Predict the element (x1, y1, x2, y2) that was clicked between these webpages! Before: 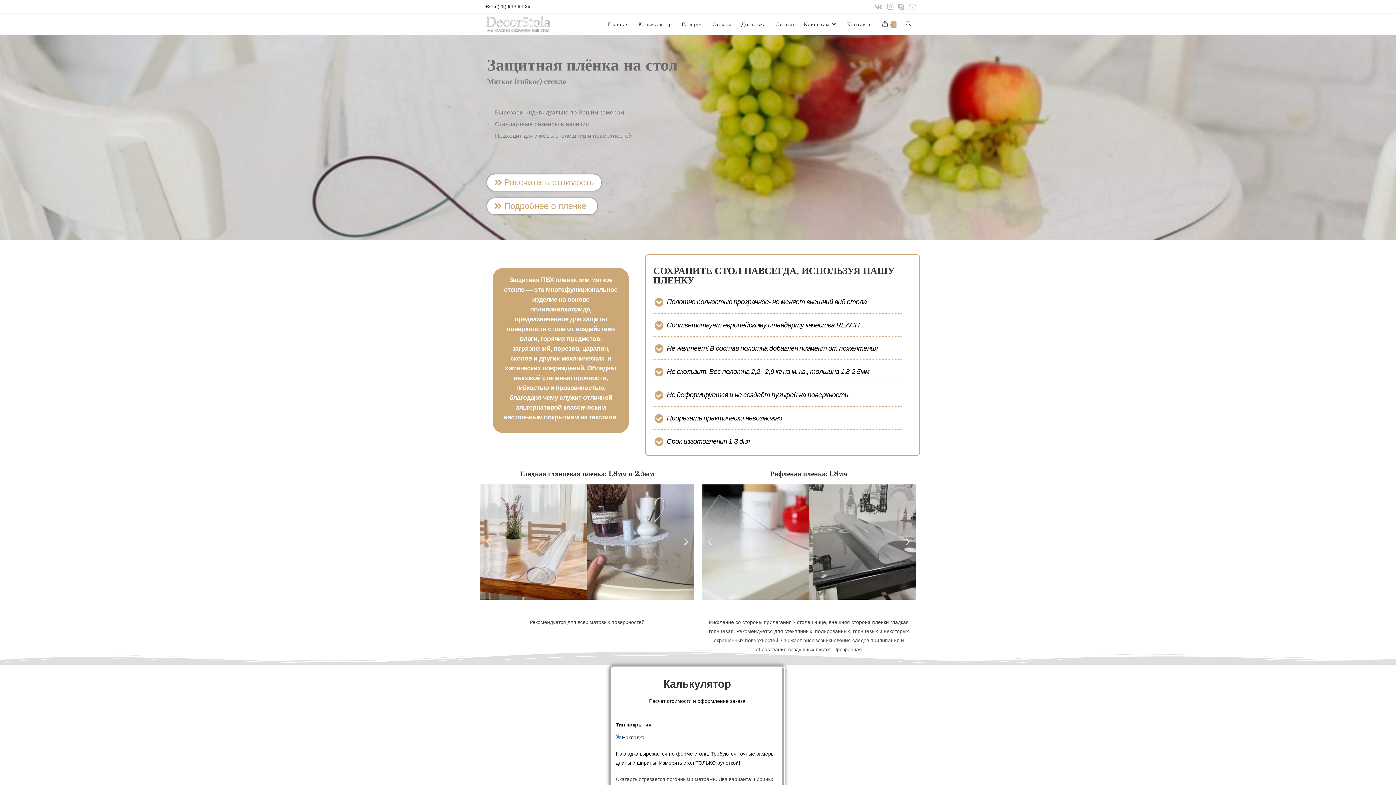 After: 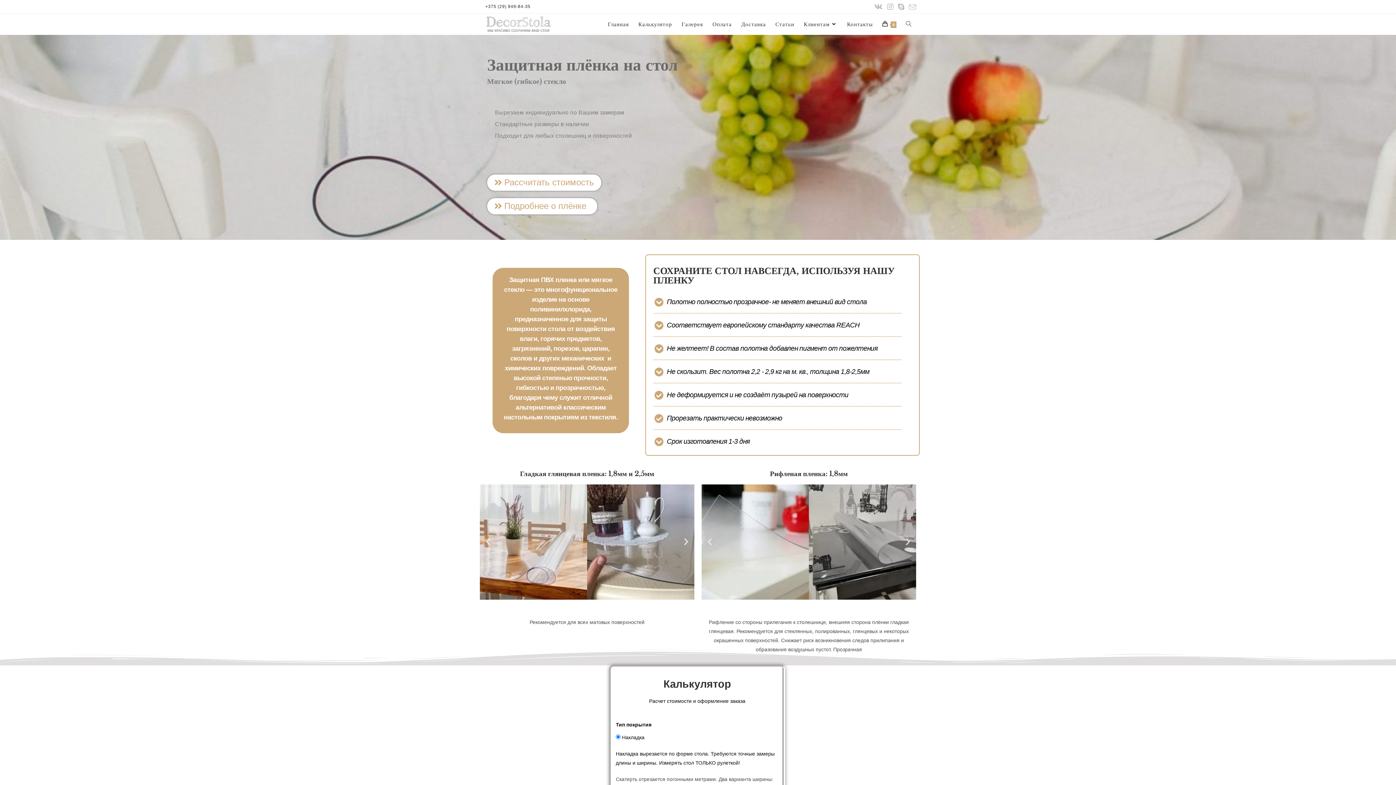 Action: bbox: (603, 13, 633, 34) label: Главная